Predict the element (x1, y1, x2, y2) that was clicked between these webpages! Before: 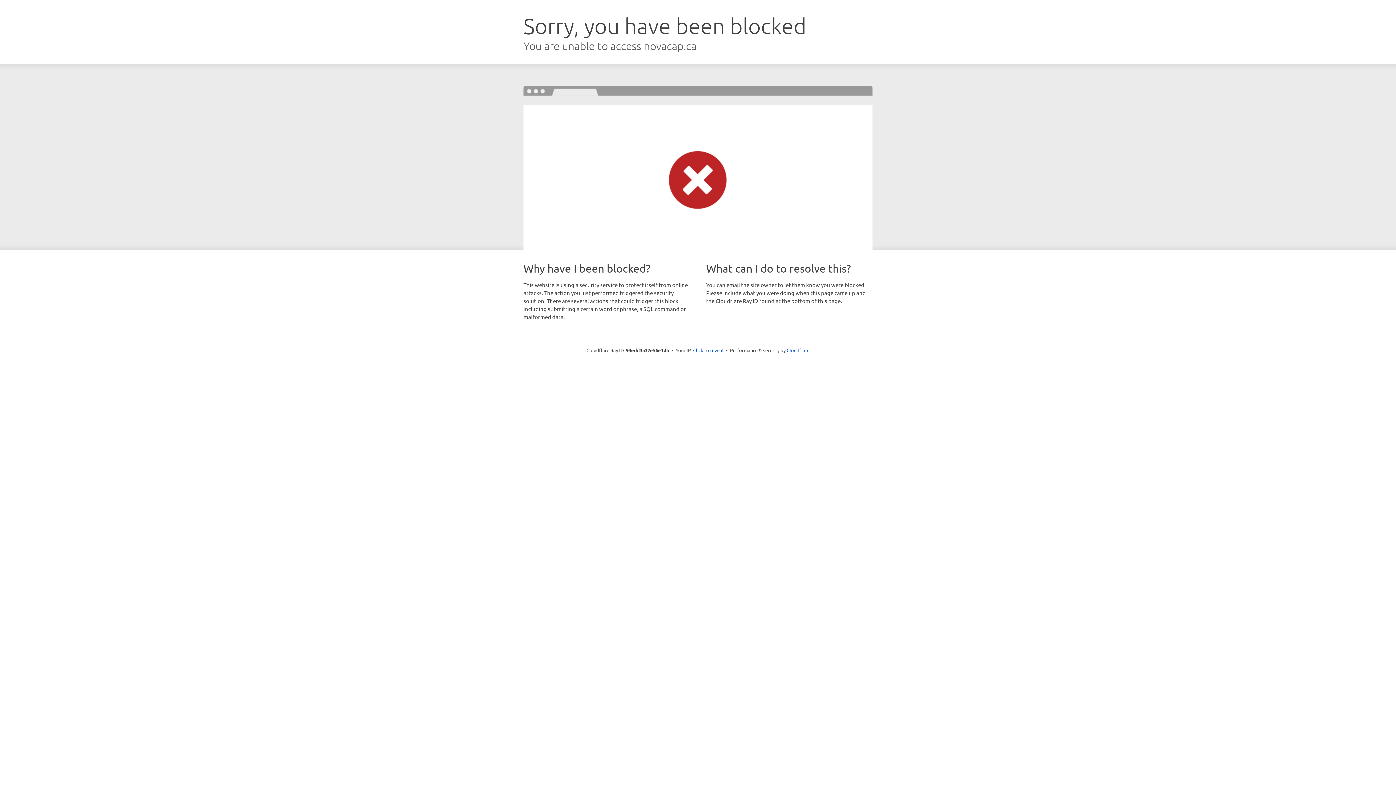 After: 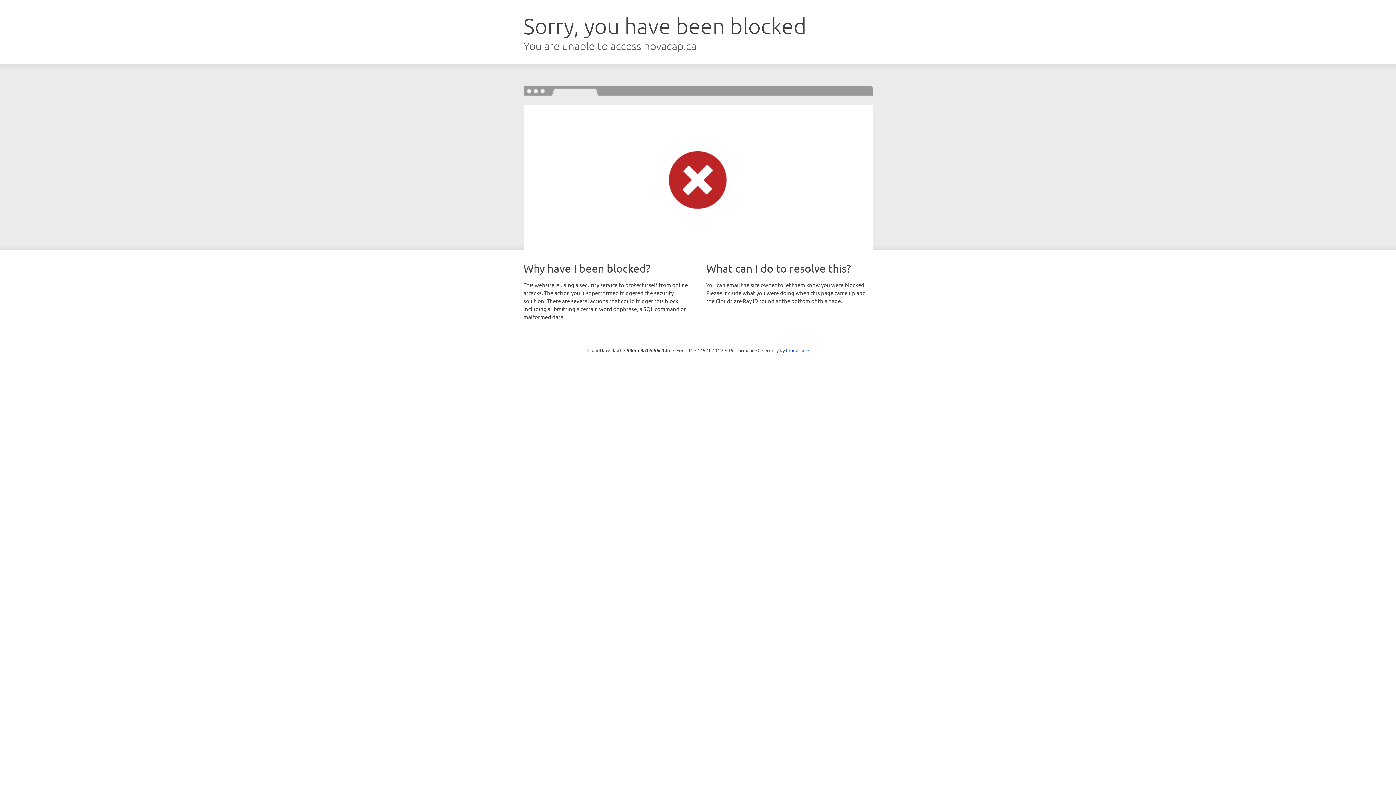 Action: bbox: (693, 346, 723, 353) label: Click to reveal